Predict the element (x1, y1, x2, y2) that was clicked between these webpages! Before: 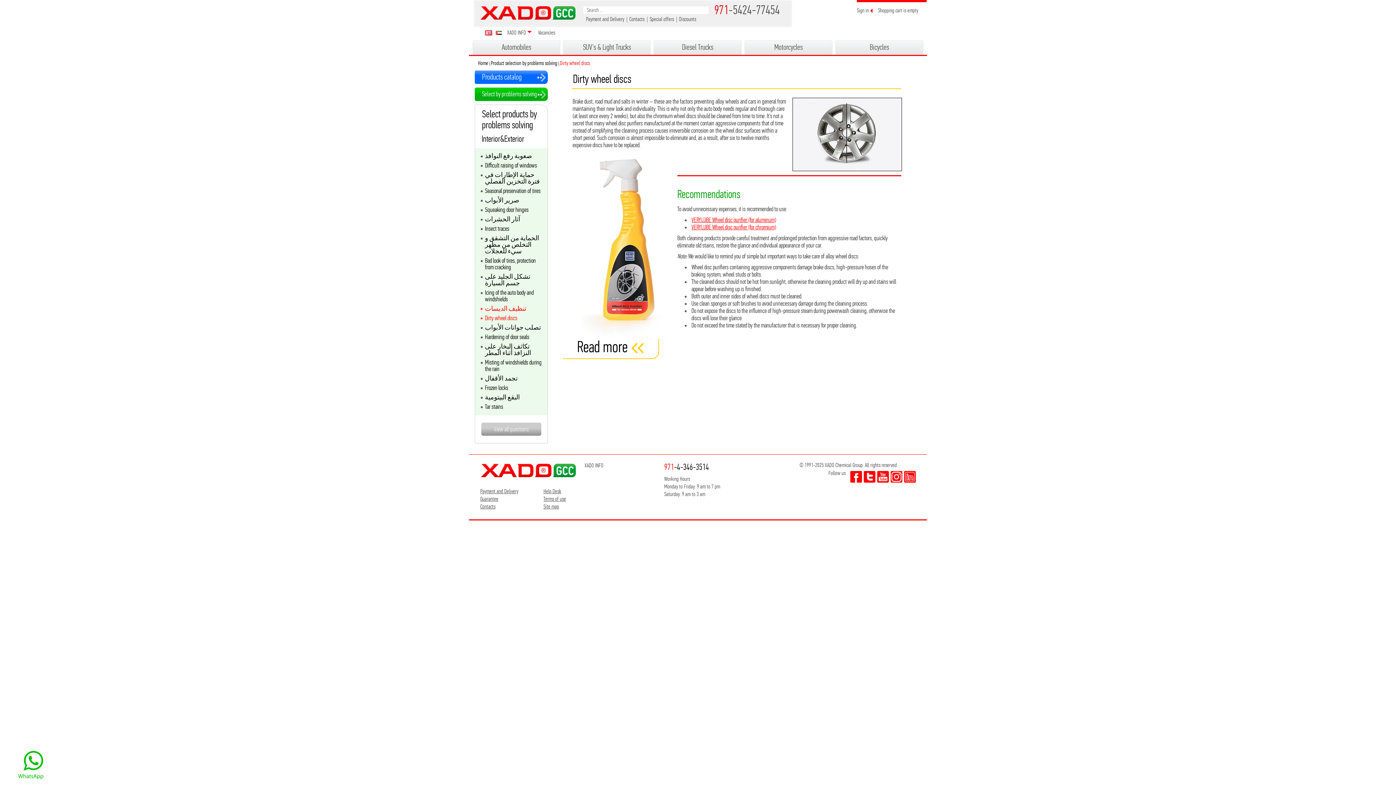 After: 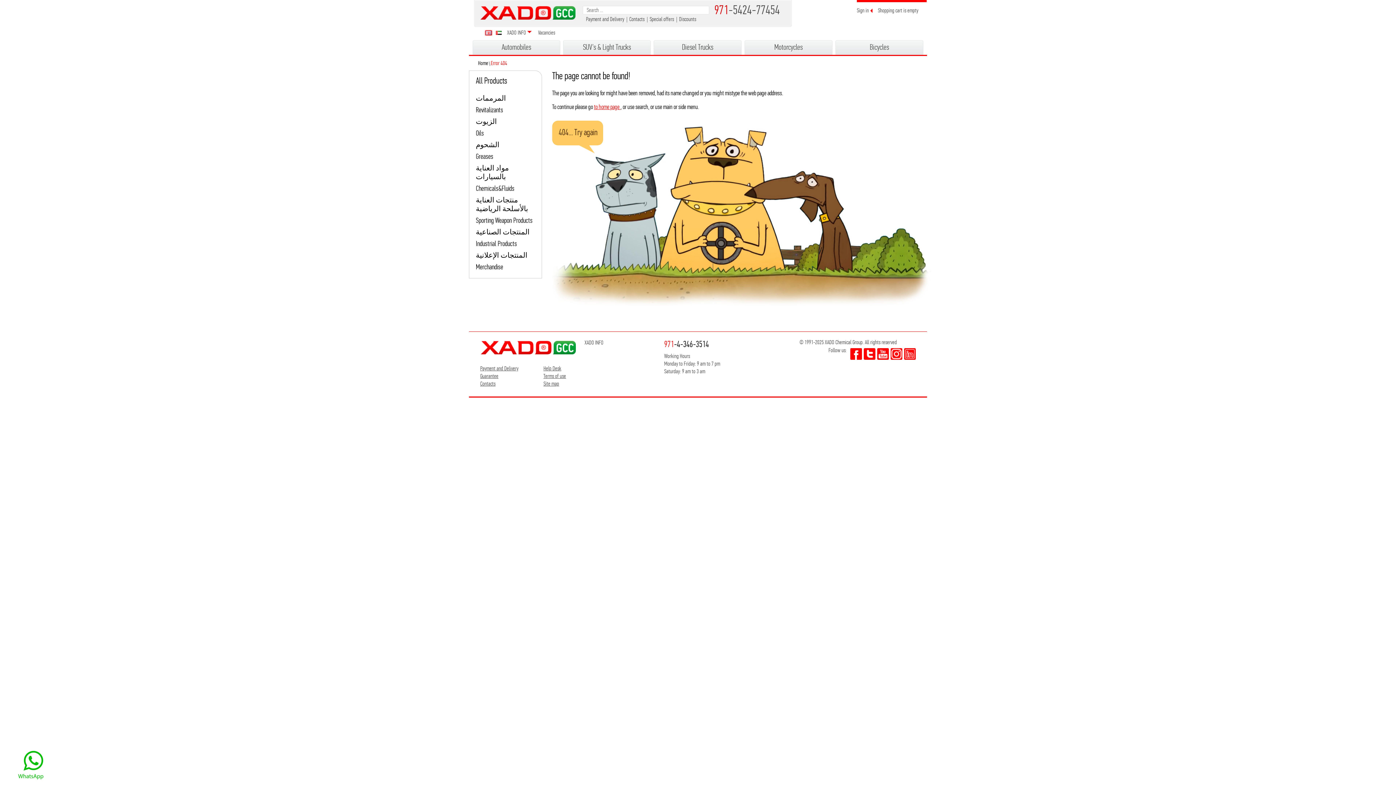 Action: bbox: (691, 216, 776, 223) label: VERYLUBE Wheel disc purifier (for aluminum)